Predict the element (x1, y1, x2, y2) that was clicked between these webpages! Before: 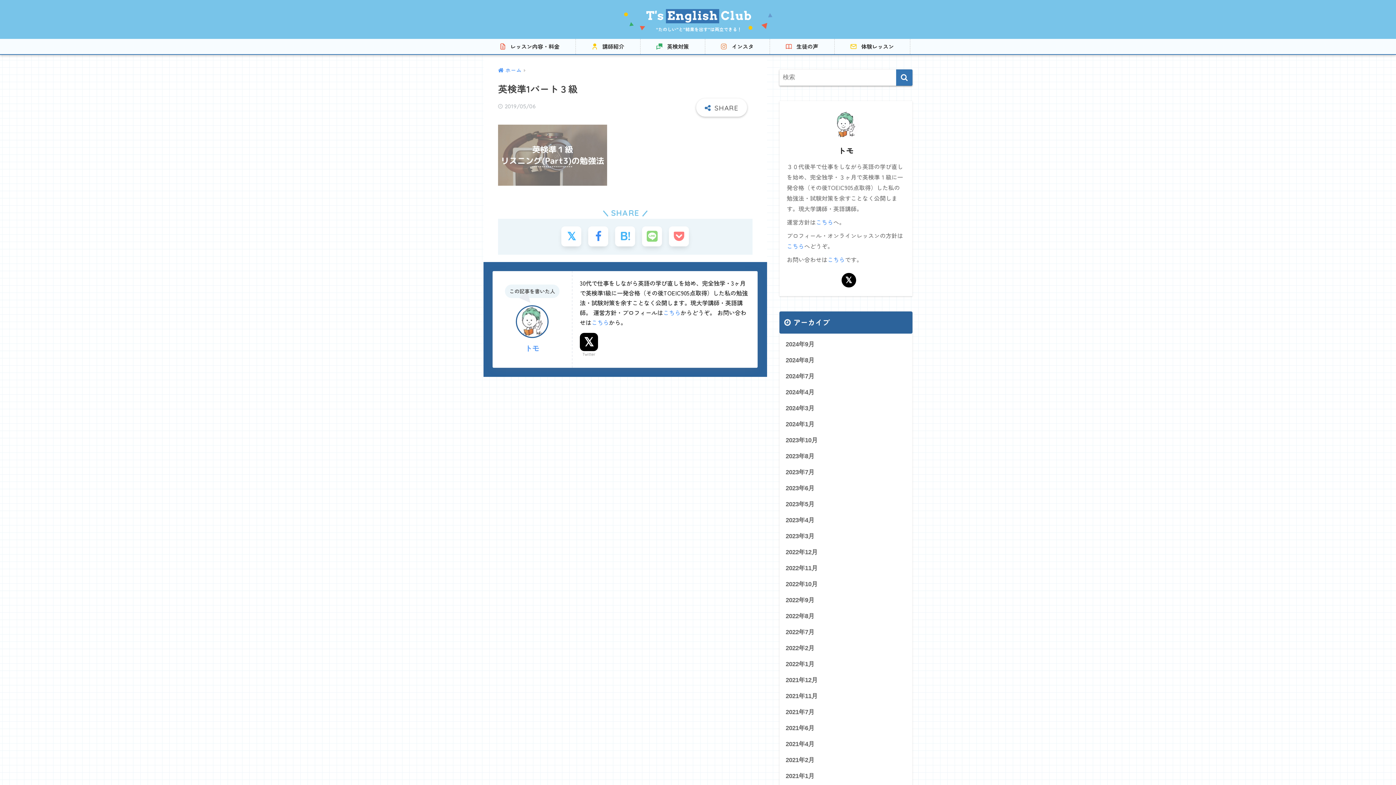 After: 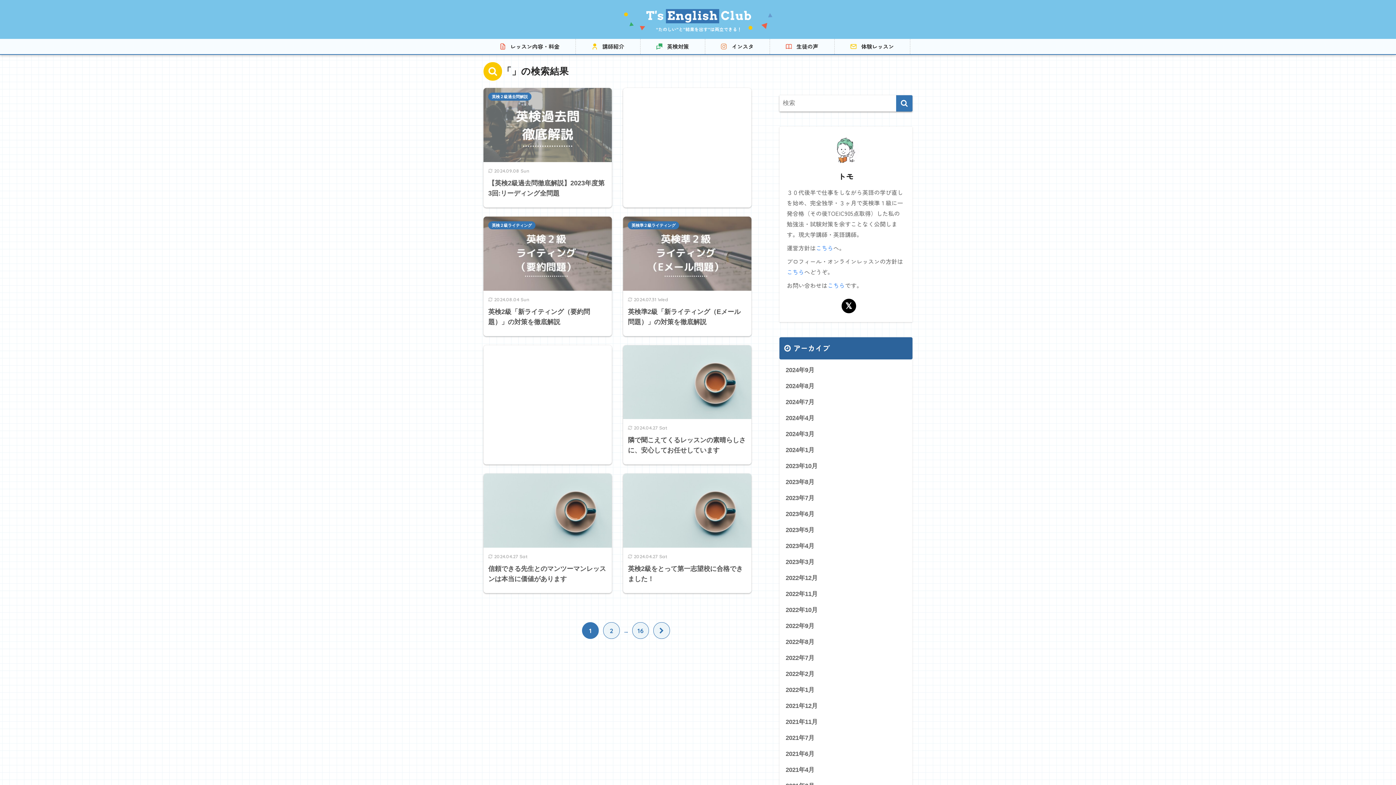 Action: bbox: (896, 69, 912, 85)